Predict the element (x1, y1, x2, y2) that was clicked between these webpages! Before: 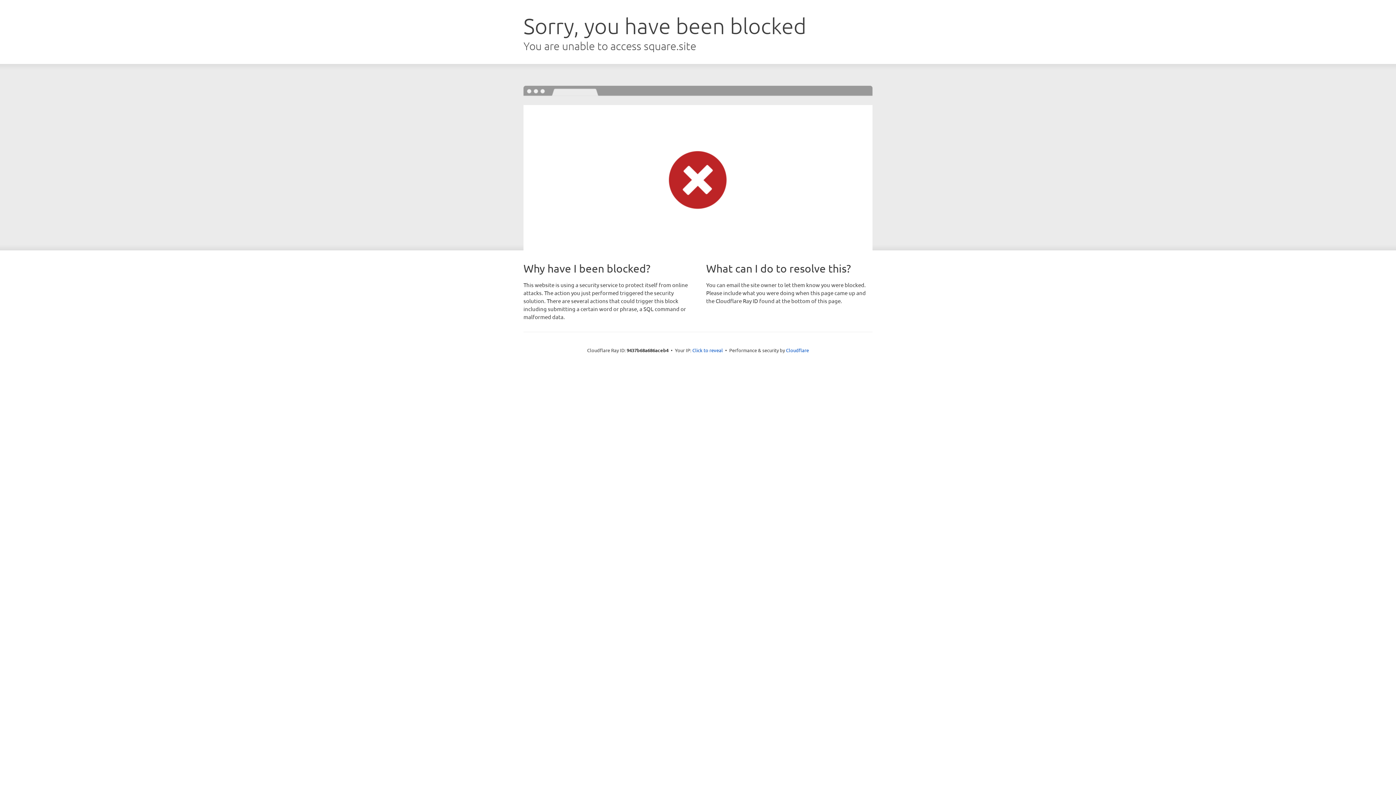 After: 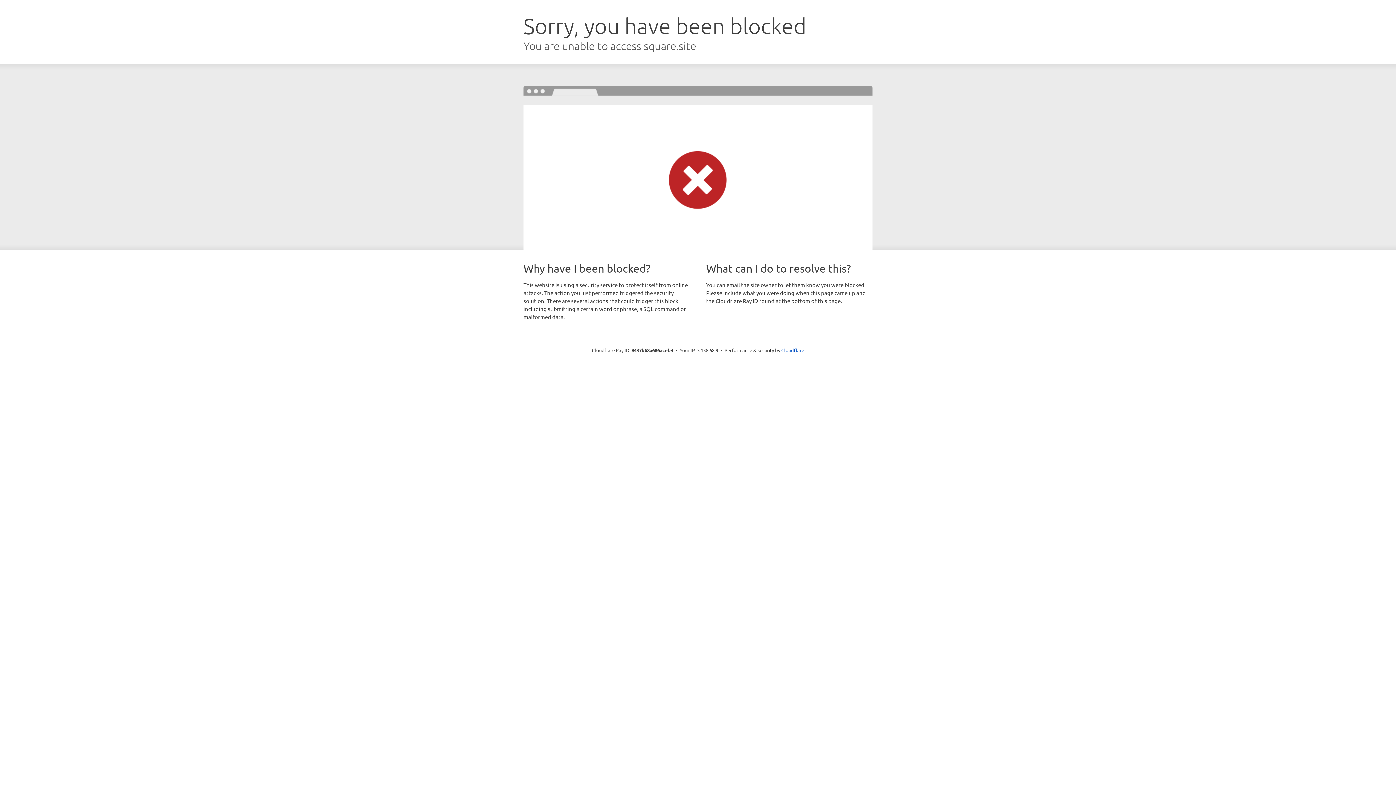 Action: label: Click to reveal bbox: (692, 346, 723, 353)